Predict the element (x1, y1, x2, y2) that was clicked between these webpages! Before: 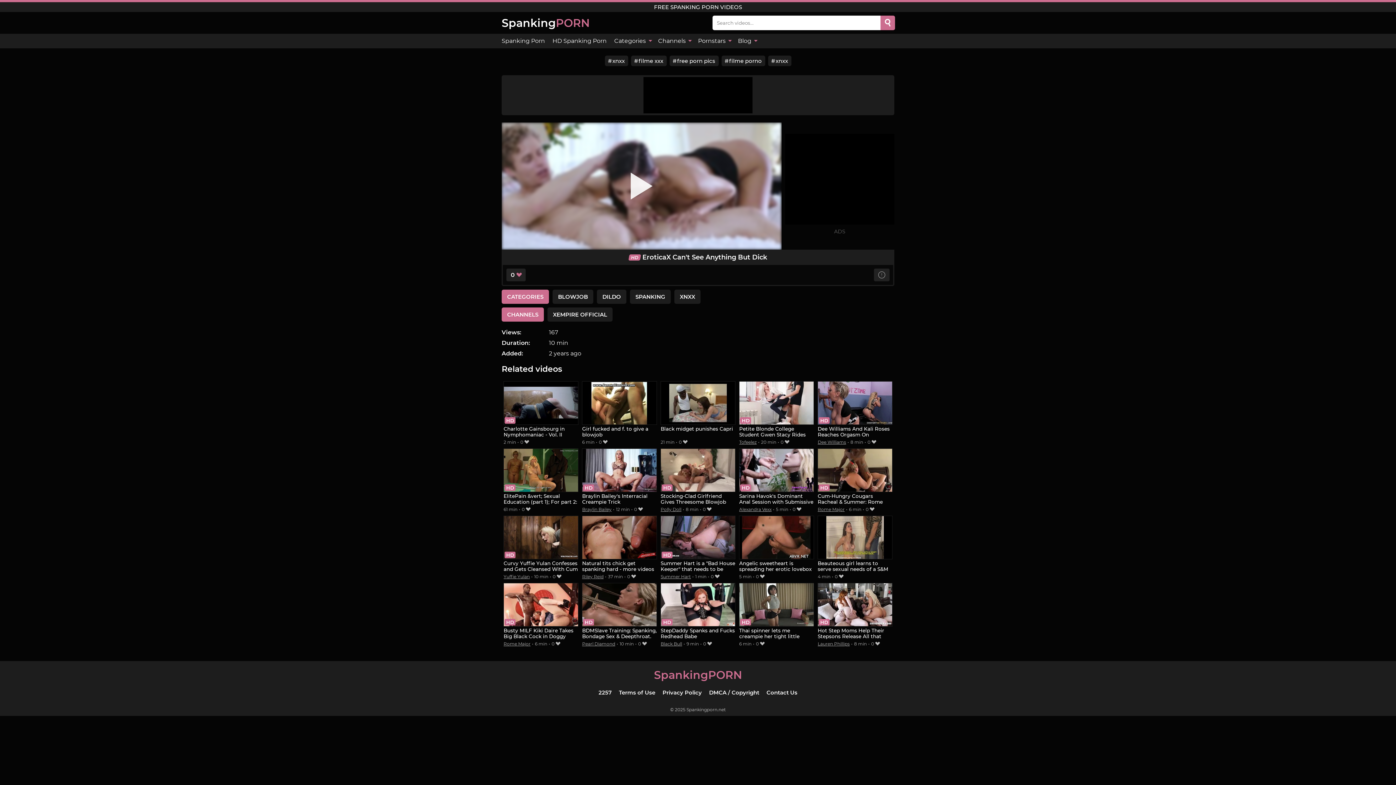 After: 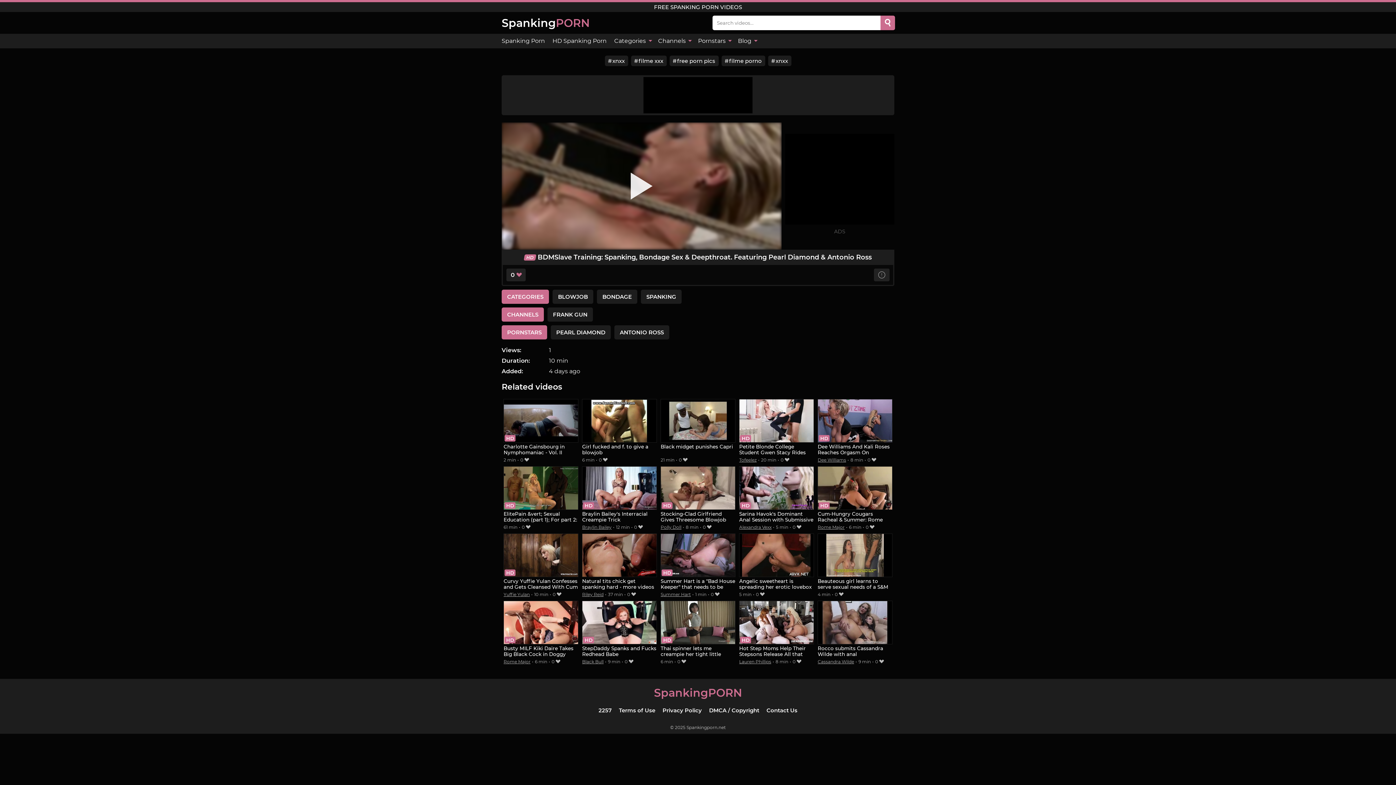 Action: bbox: (582, 583, 656, 640) label: BDMSlave Training: Spanking, Bondage Sex & Deepthroat. Featuring Pearl Diamond & Antonio Ross